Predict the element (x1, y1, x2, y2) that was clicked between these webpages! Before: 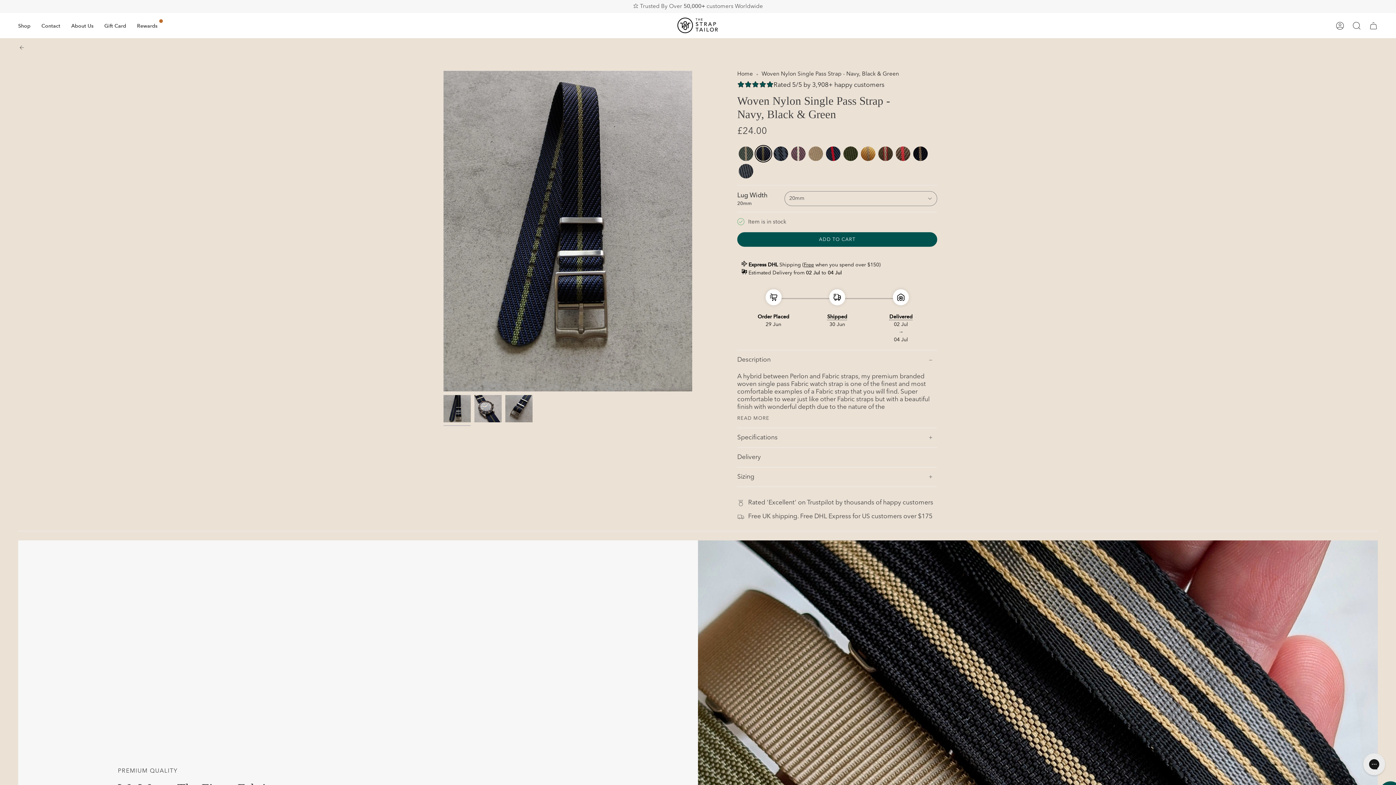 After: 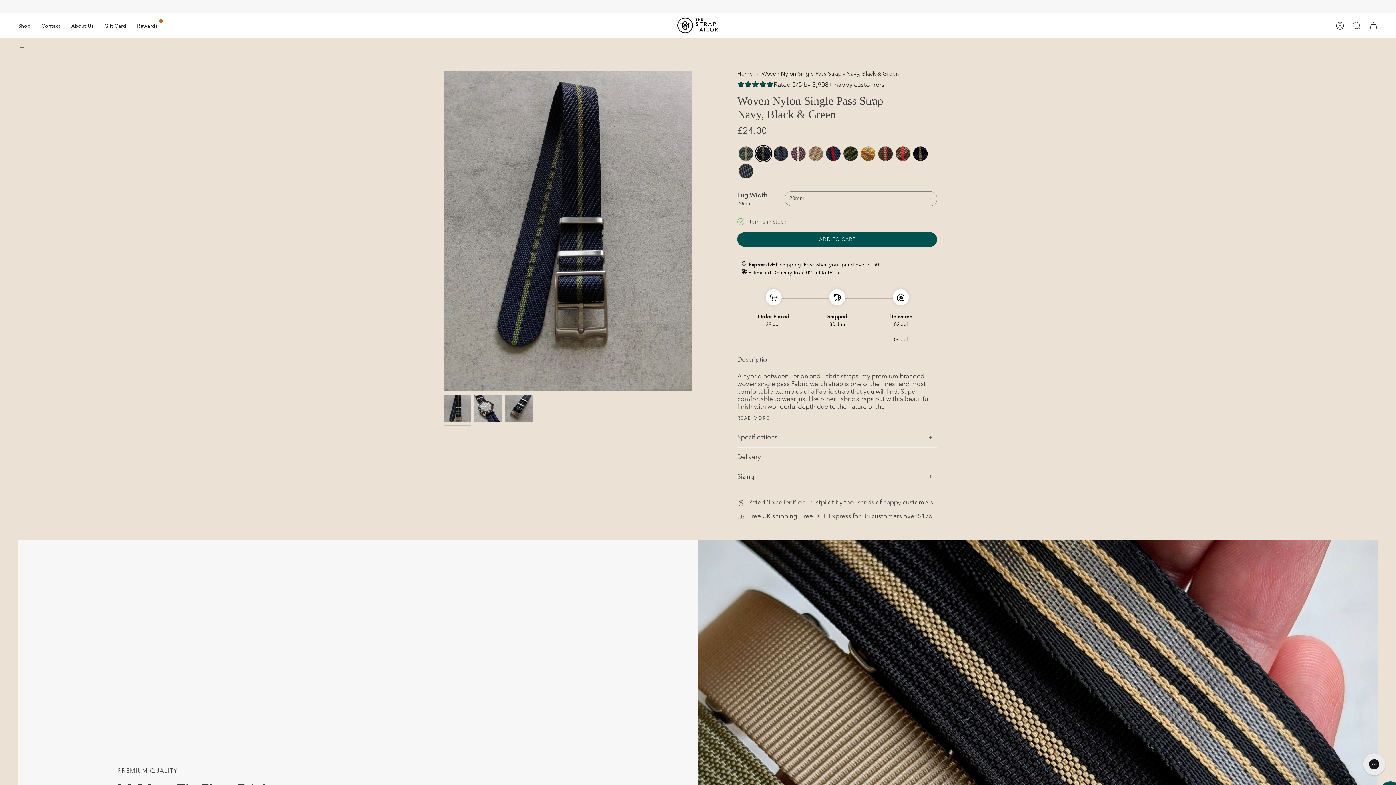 Action: bbox: (443, 395, 470, 422)